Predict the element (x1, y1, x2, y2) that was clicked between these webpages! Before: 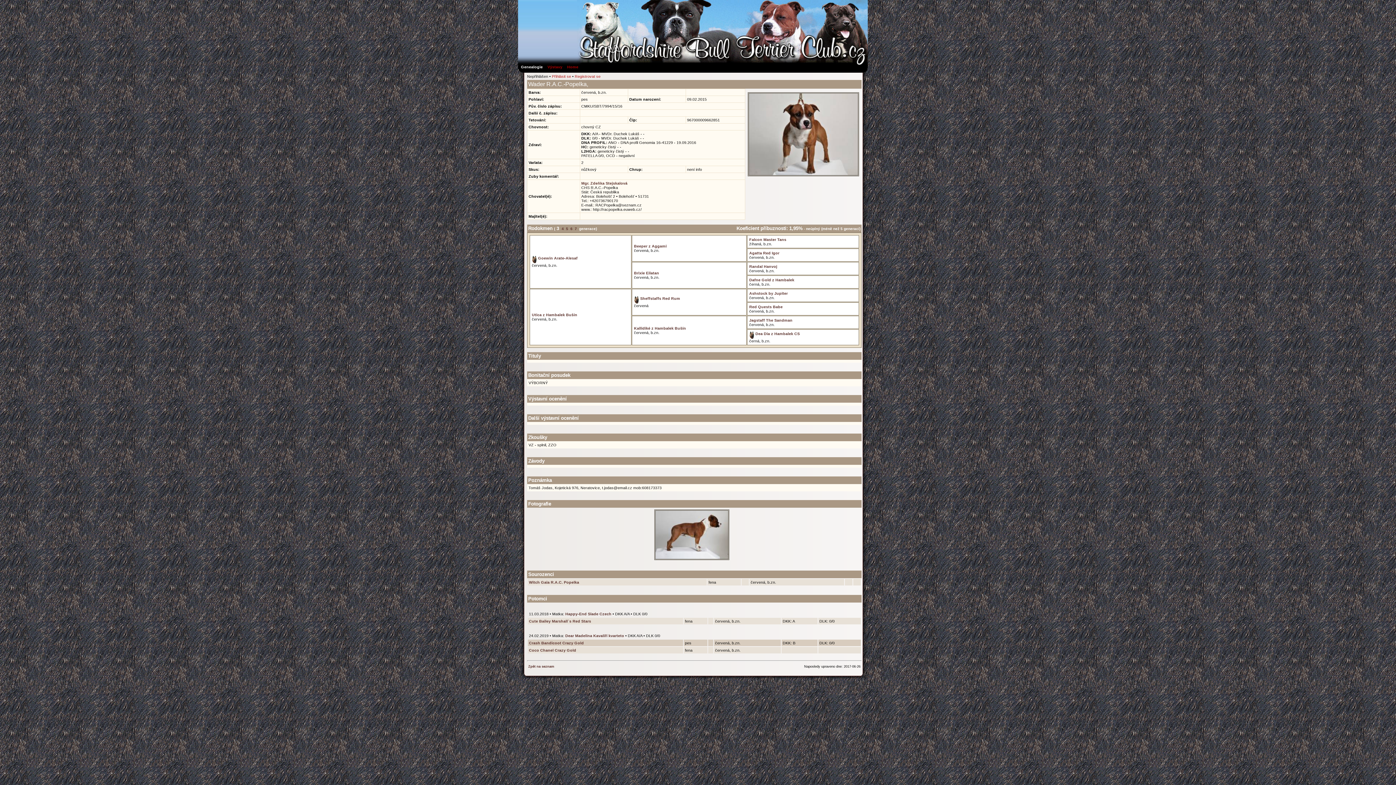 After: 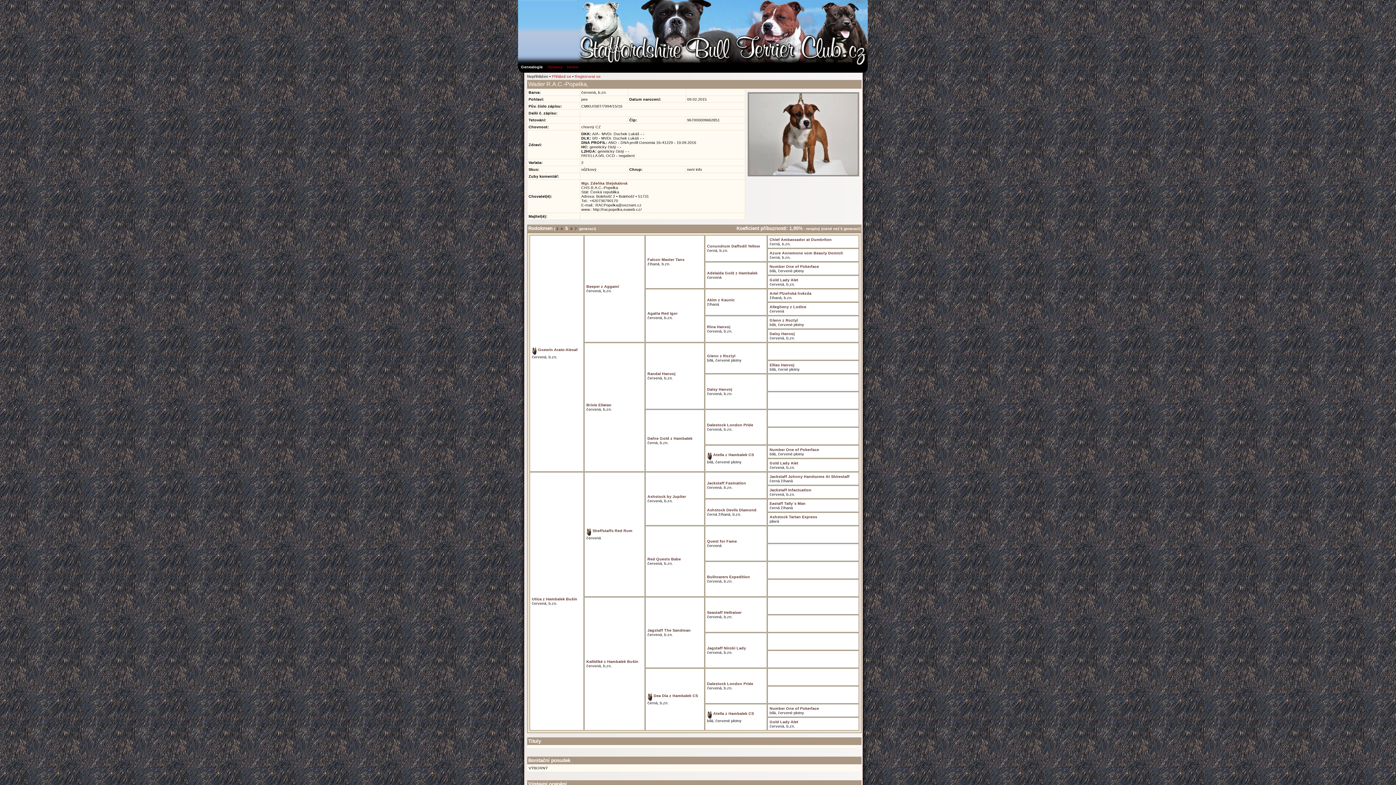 Action: label:  5  bbox: (565, 226, 569, 230)